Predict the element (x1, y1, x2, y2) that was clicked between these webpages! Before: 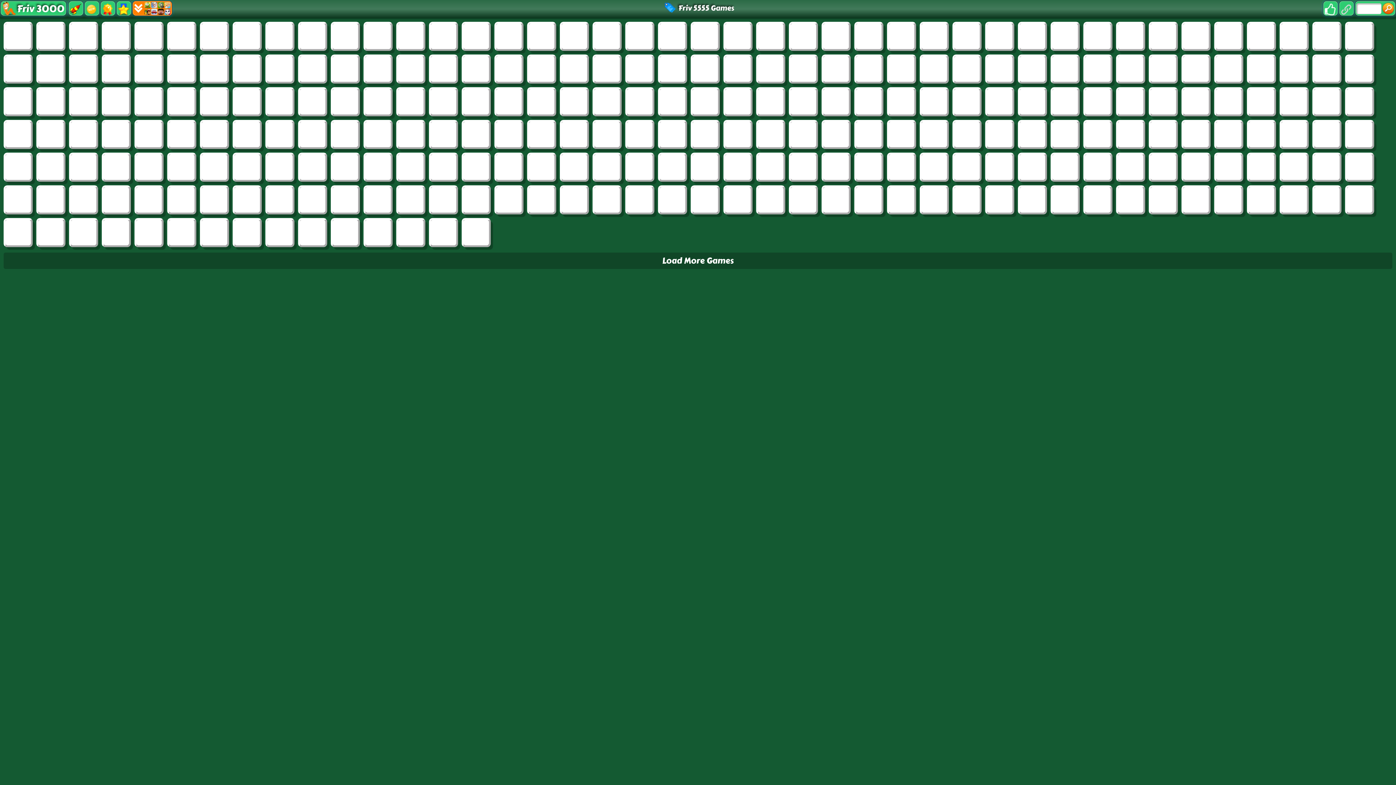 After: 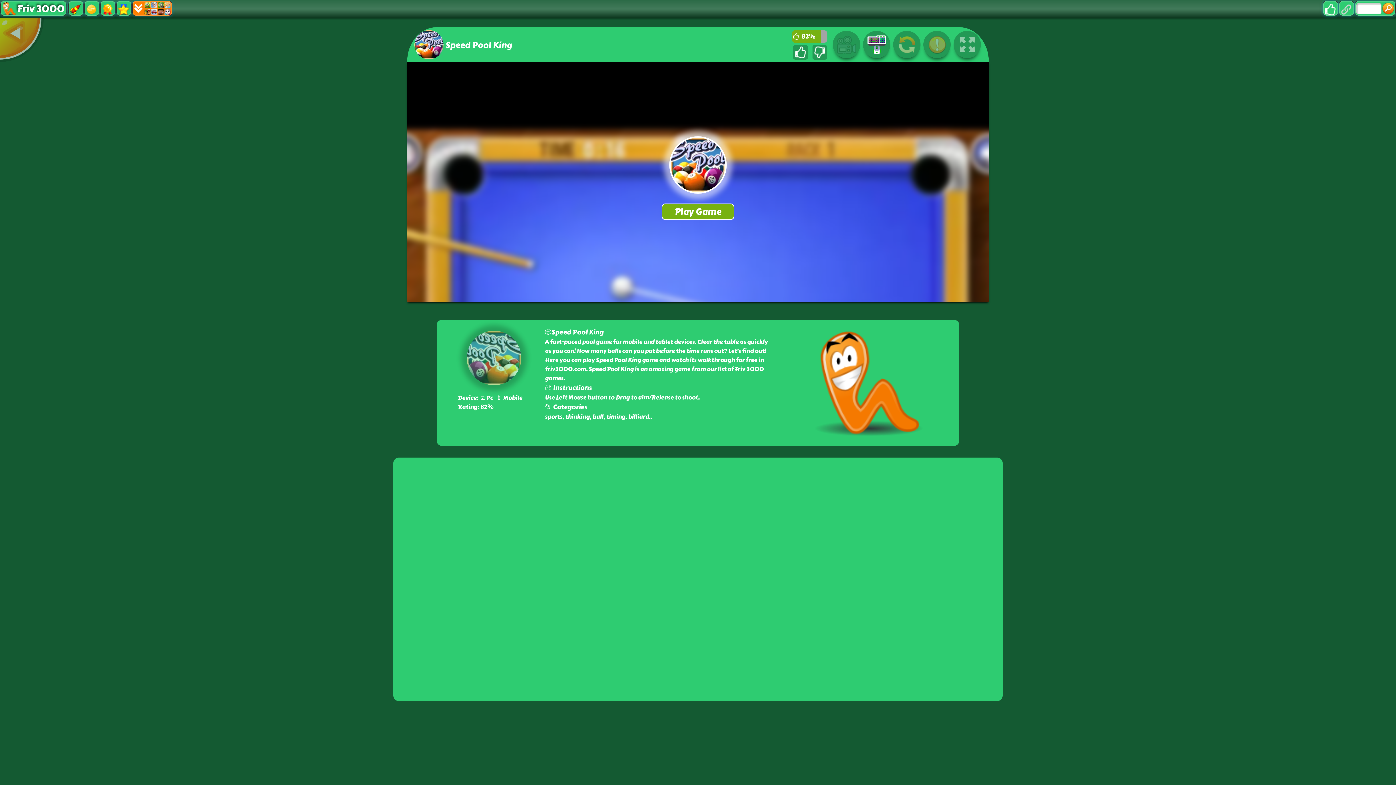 Action: bbox: (1249, 23, 1274, 49)